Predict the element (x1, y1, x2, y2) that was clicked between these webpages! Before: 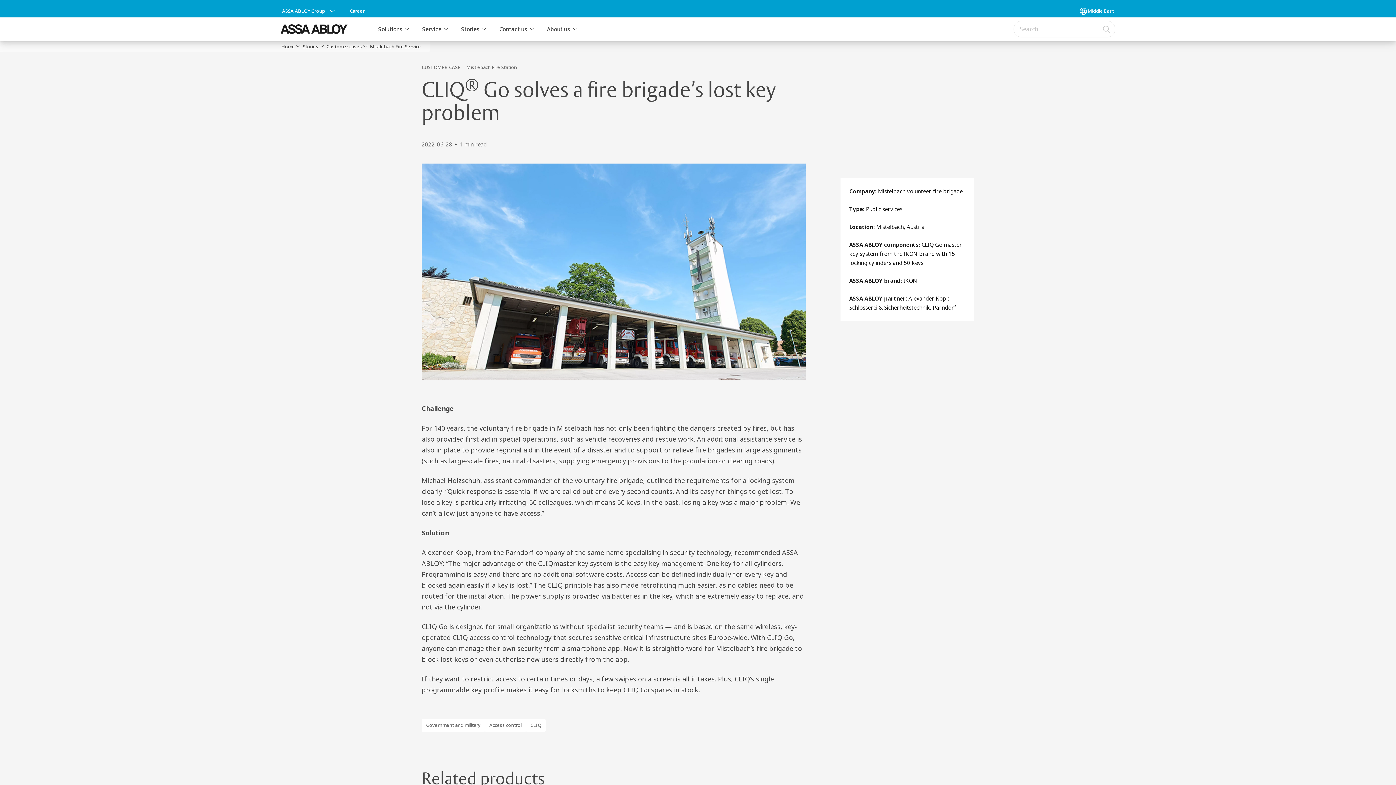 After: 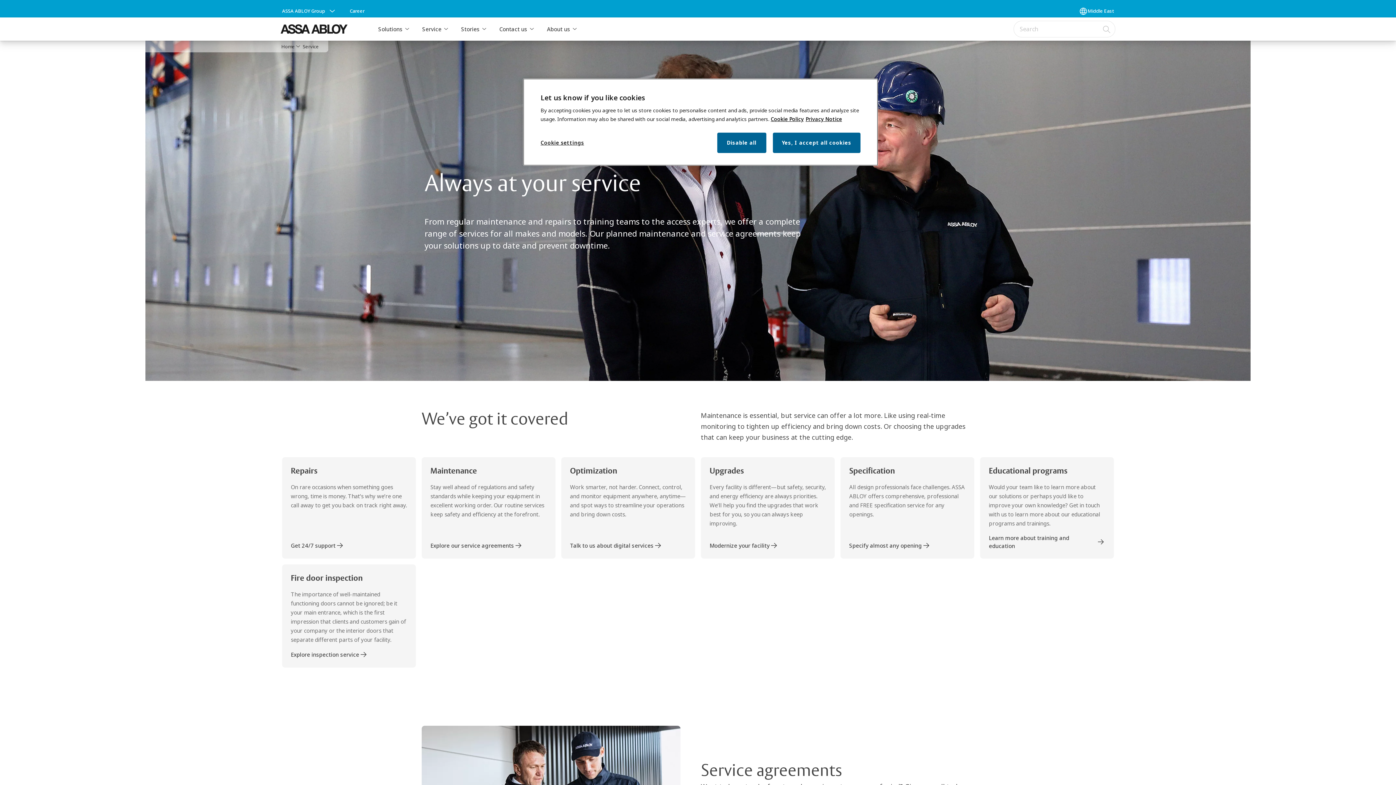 Action: label: Service bbox: (422, 20, 449, 37)